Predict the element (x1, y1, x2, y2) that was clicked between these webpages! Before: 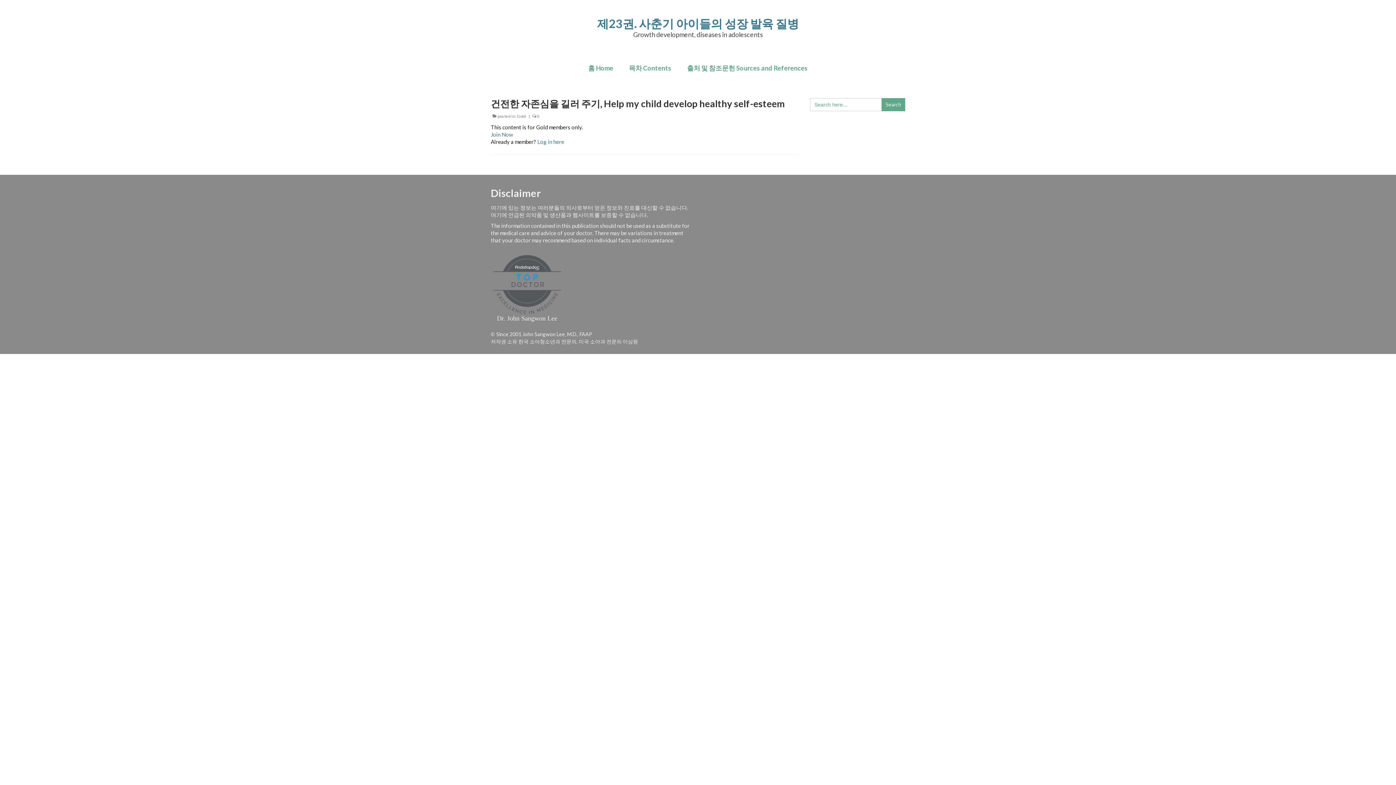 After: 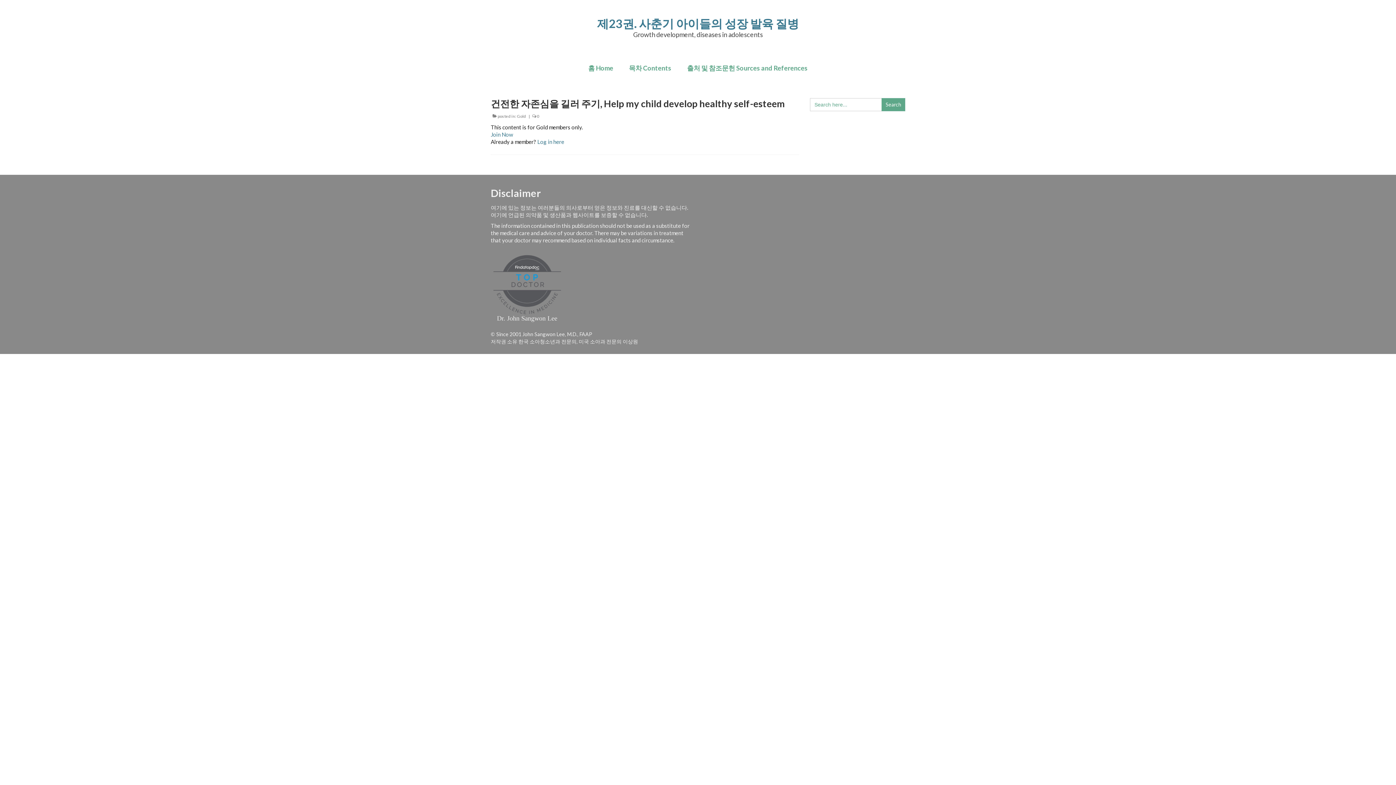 Action: bbox: (490, 280, 563, 287)